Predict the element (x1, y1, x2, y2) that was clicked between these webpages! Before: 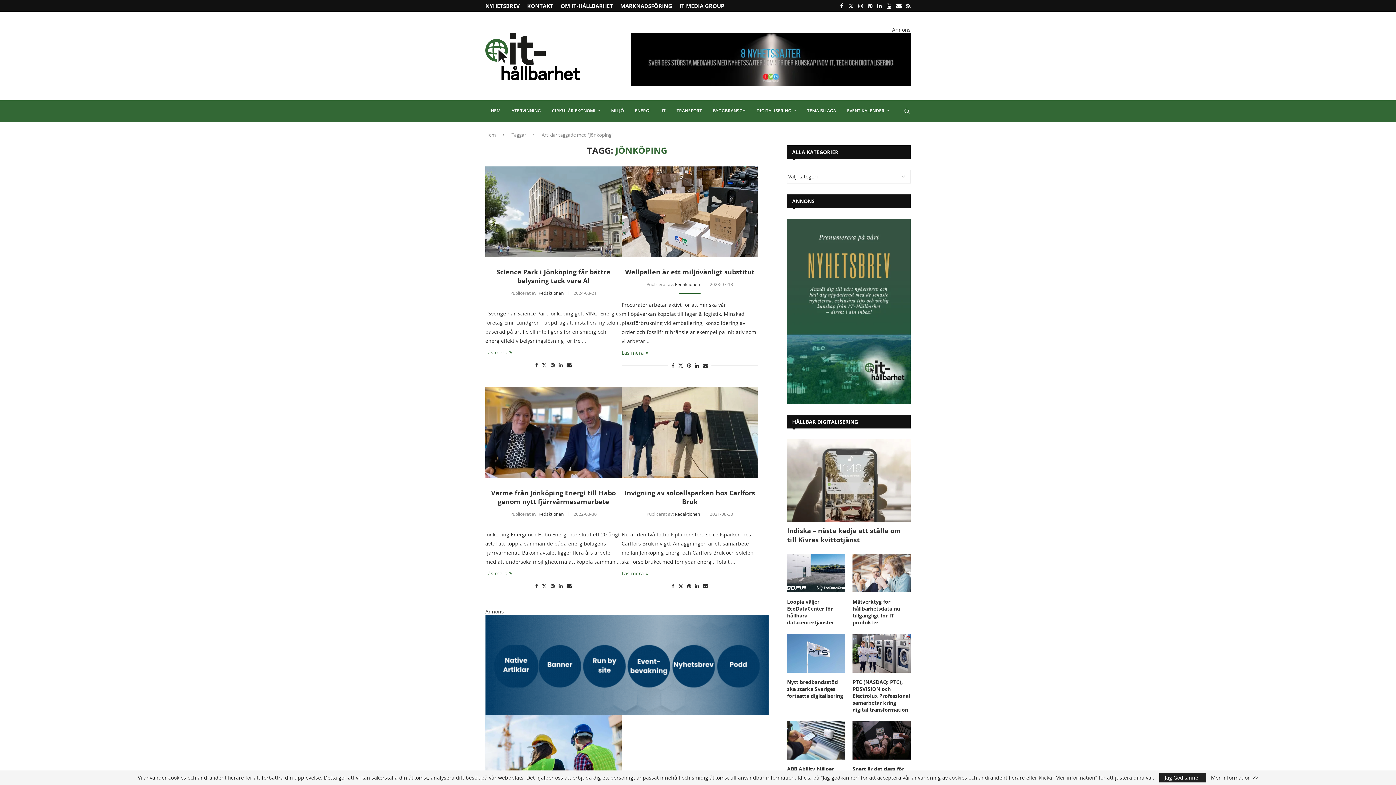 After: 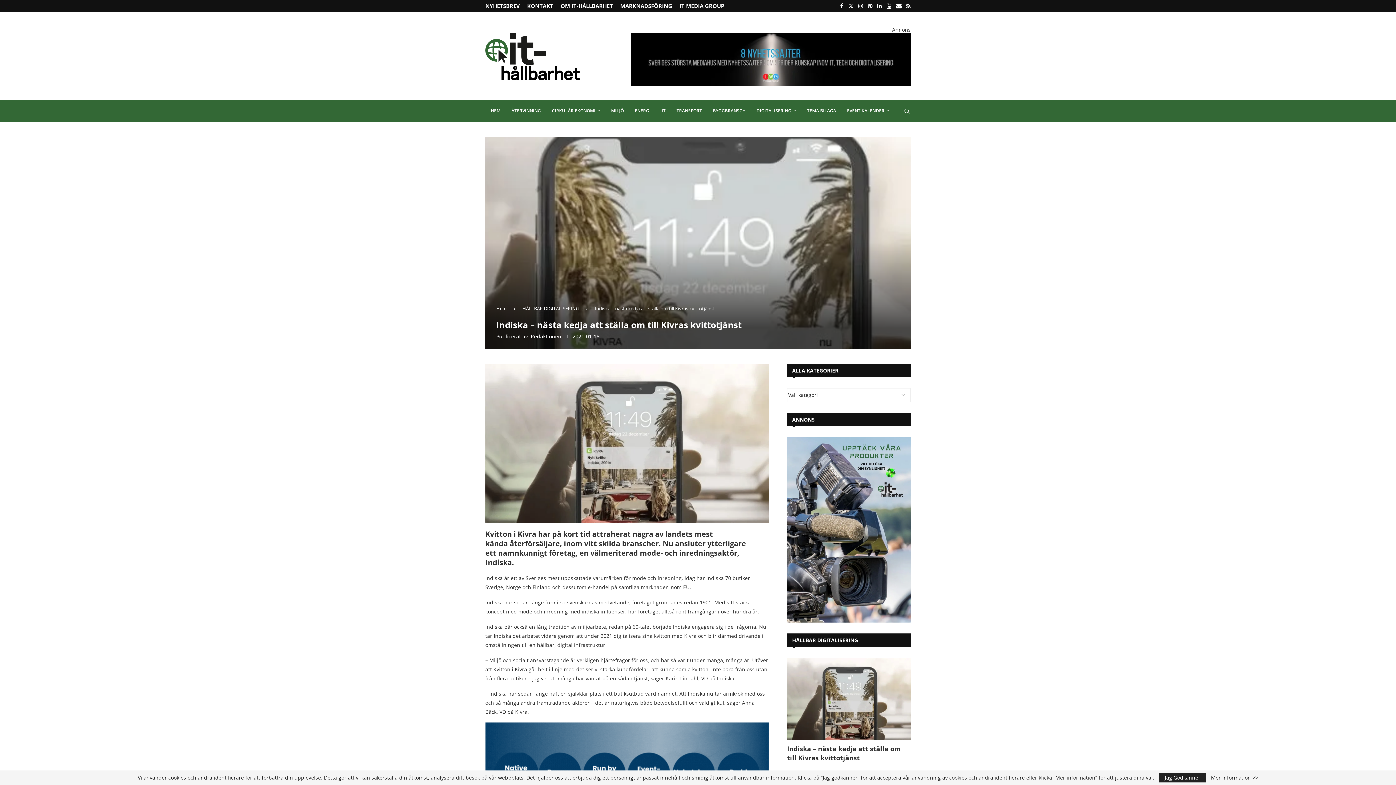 Action: bbox: (787, 526, 910, 544) label: Indiska – nästa kedja att ställa om till Kivras kvittotjänst